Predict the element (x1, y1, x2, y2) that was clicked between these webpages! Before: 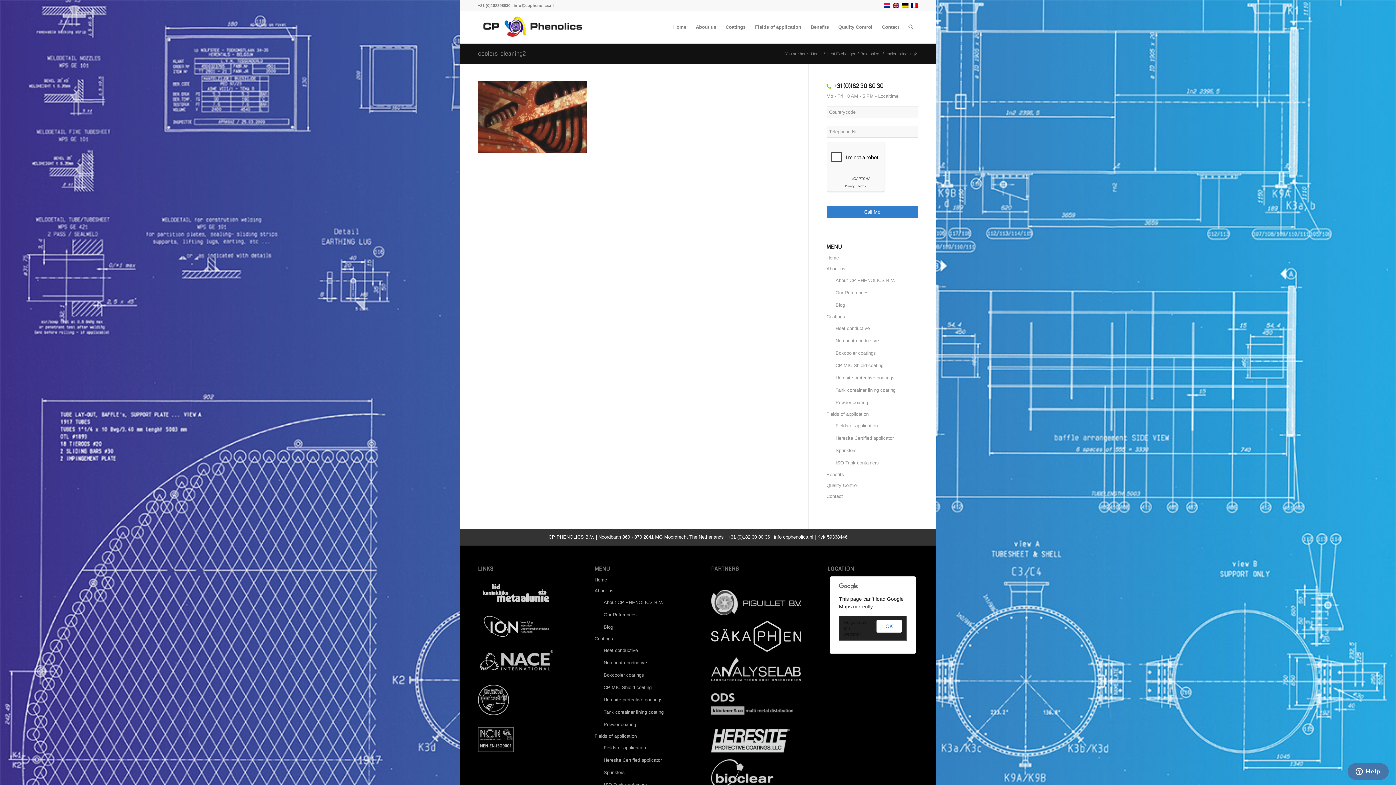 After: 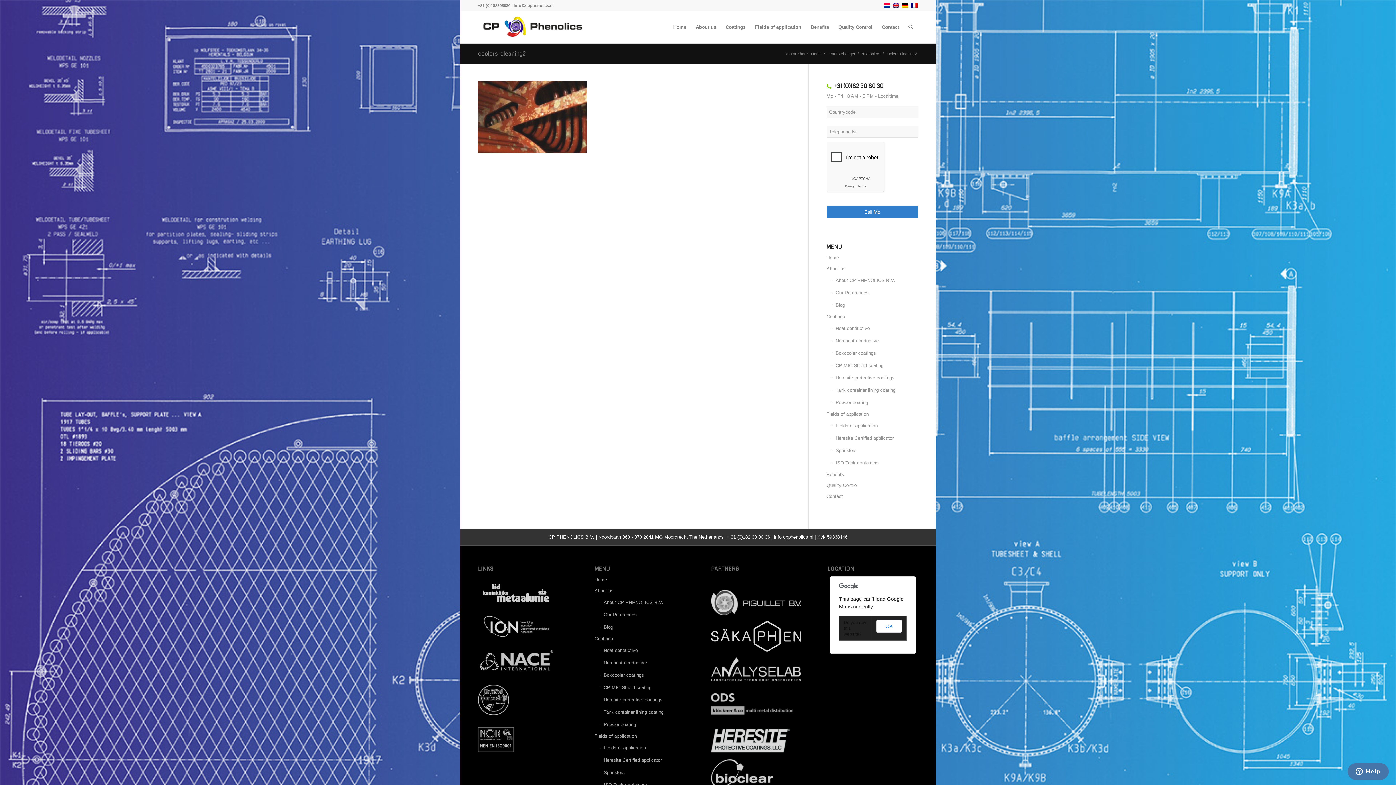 Action: label: 

 bbox: (478, 576, 568, 606)